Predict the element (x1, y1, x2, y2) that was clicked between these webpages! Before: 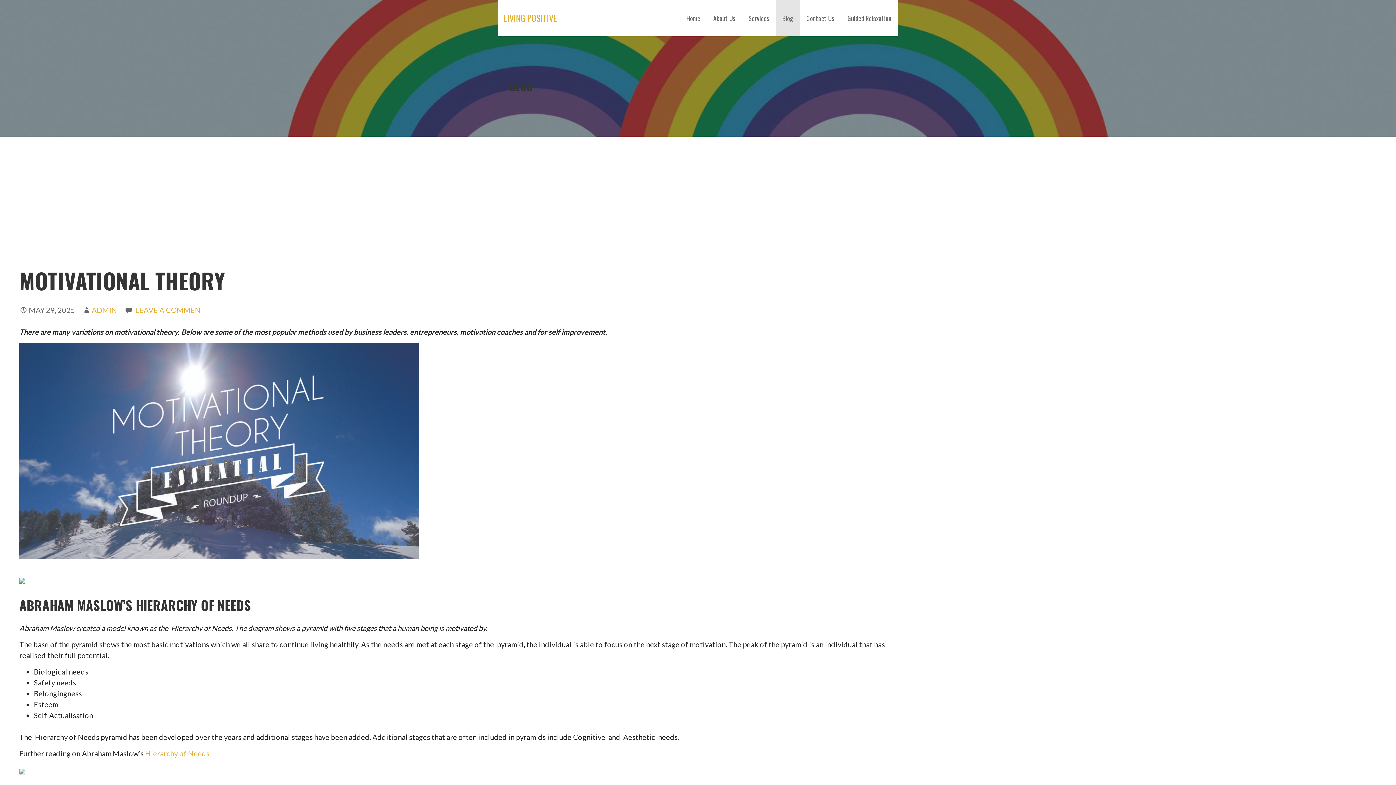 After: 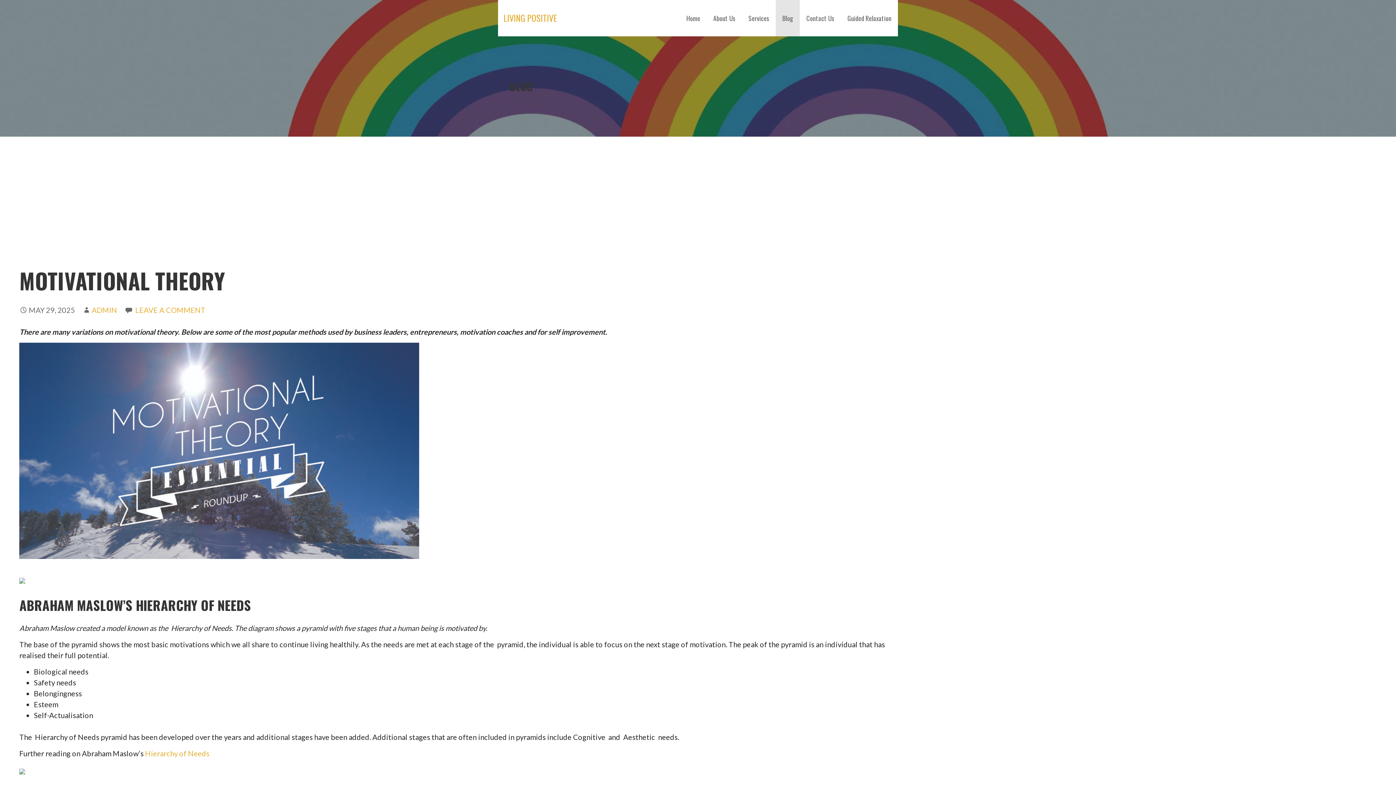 Action: bbox: (19, 587, 25, 596)